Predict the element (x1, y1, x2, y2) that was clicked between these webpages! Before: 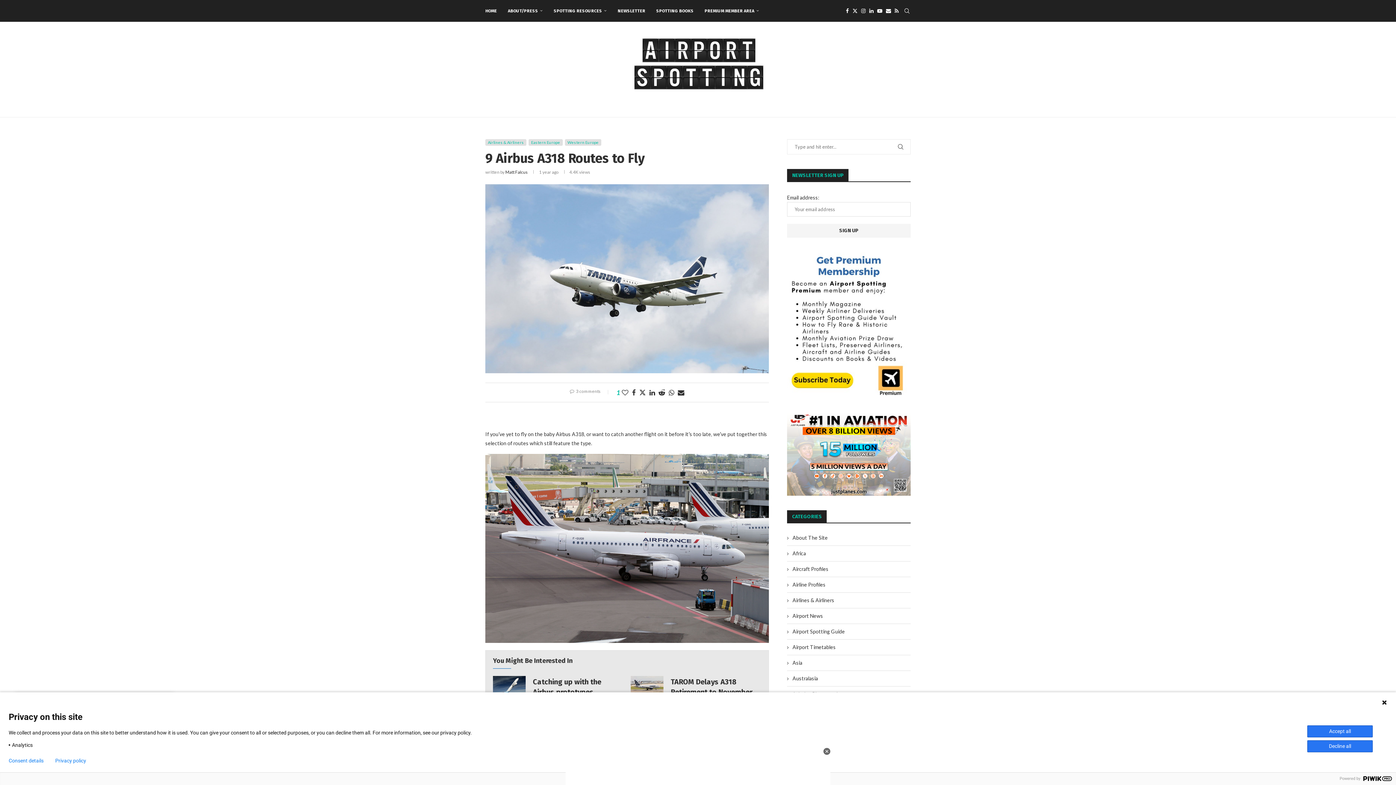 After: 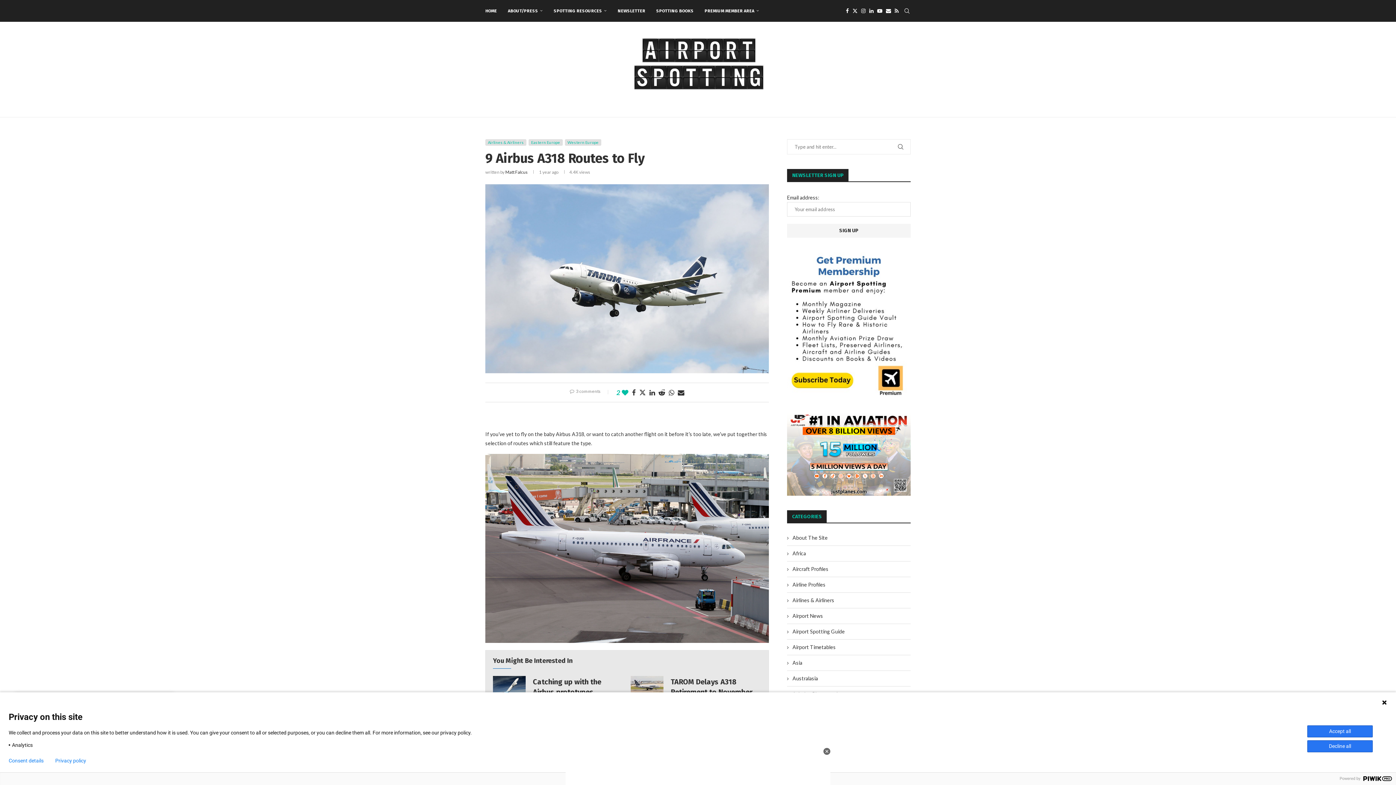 Action: label: Like this post bbox: (621, 388, 628, 396)